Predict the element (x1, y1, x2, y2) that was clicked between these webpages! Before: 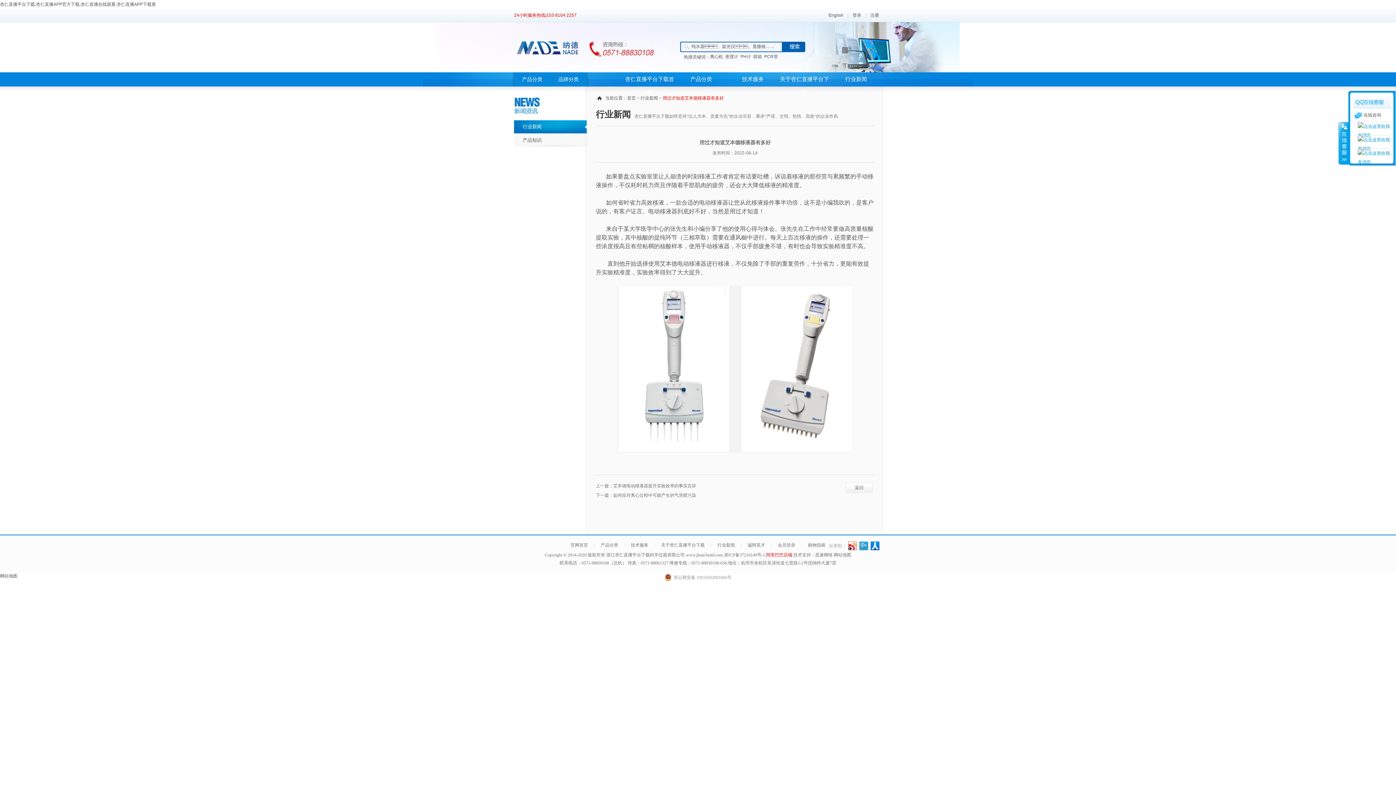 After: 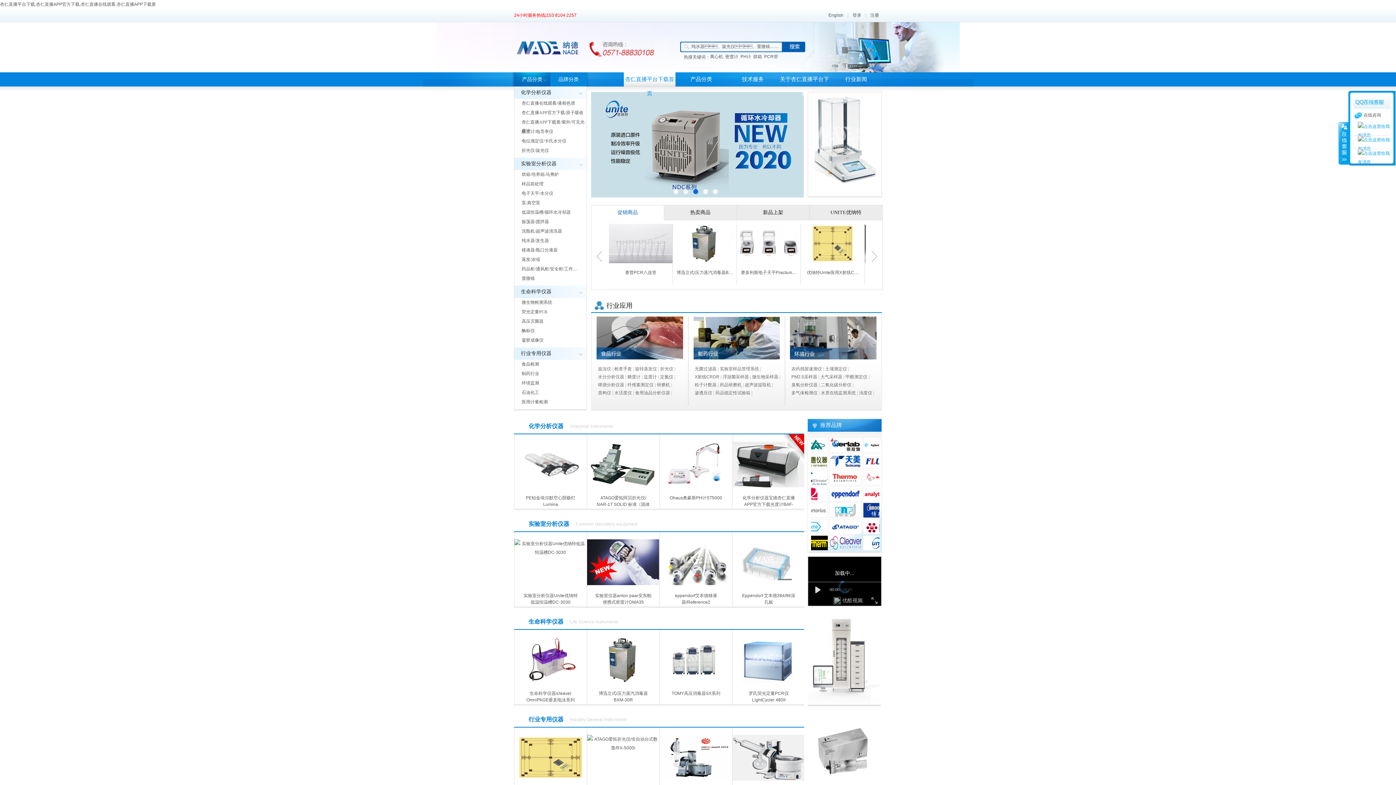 Action: bbox: (0, 1, 156, 6) label: 杏仁直播平台下载,杏仁直播APP官方下载,杏仁直播在线观看,杏仁直播APP下载黄